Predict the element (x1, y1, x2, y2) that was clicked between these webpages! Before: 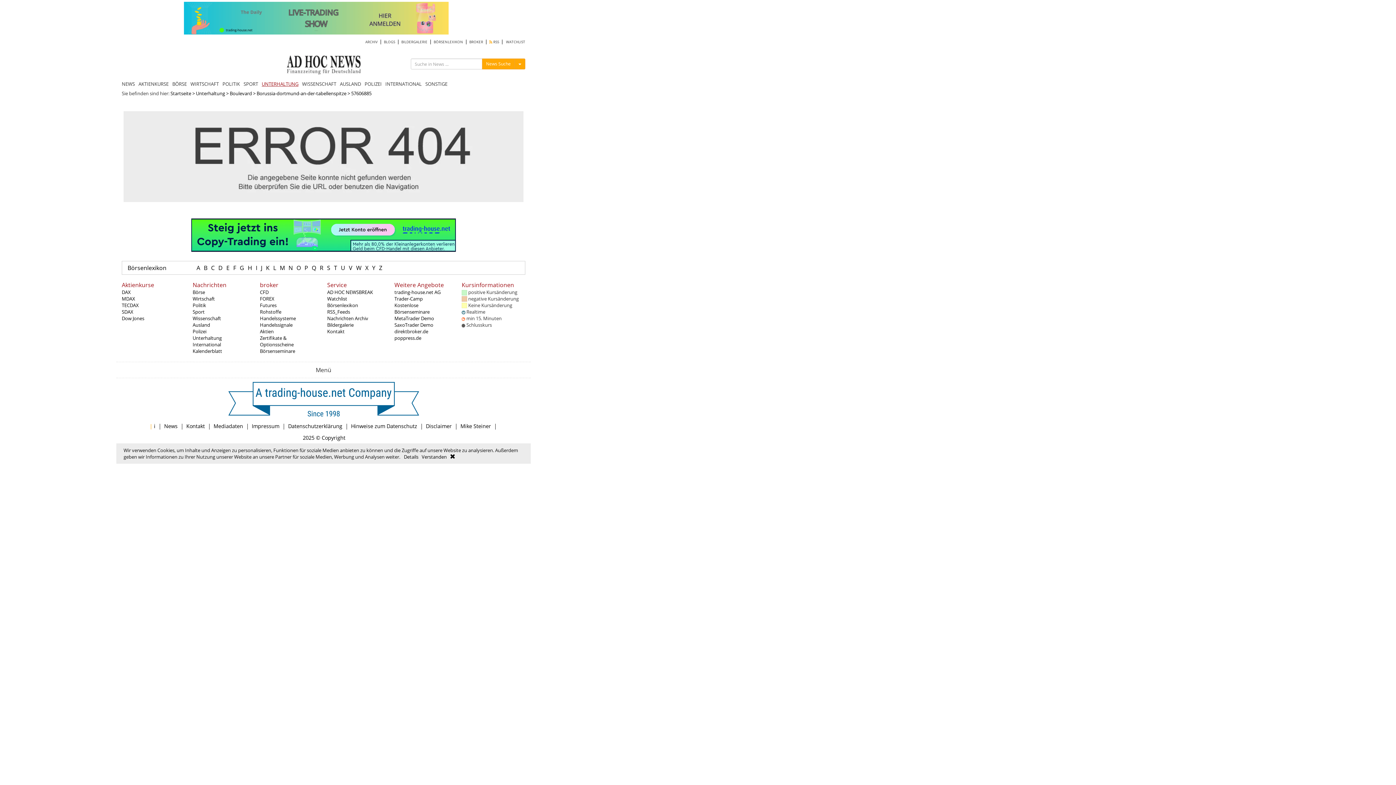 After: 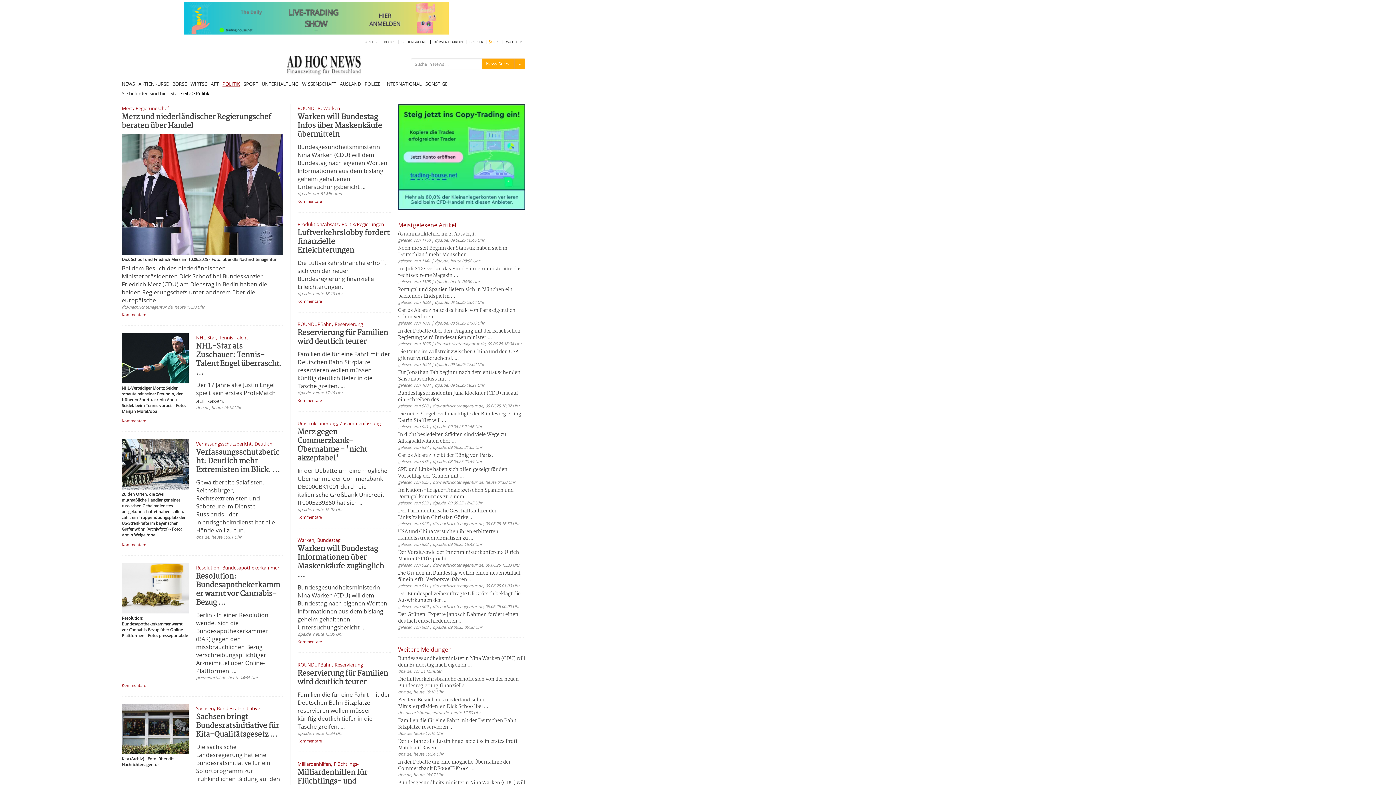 Action: label: POLITIK bbox: (222, 78, 243, 88)